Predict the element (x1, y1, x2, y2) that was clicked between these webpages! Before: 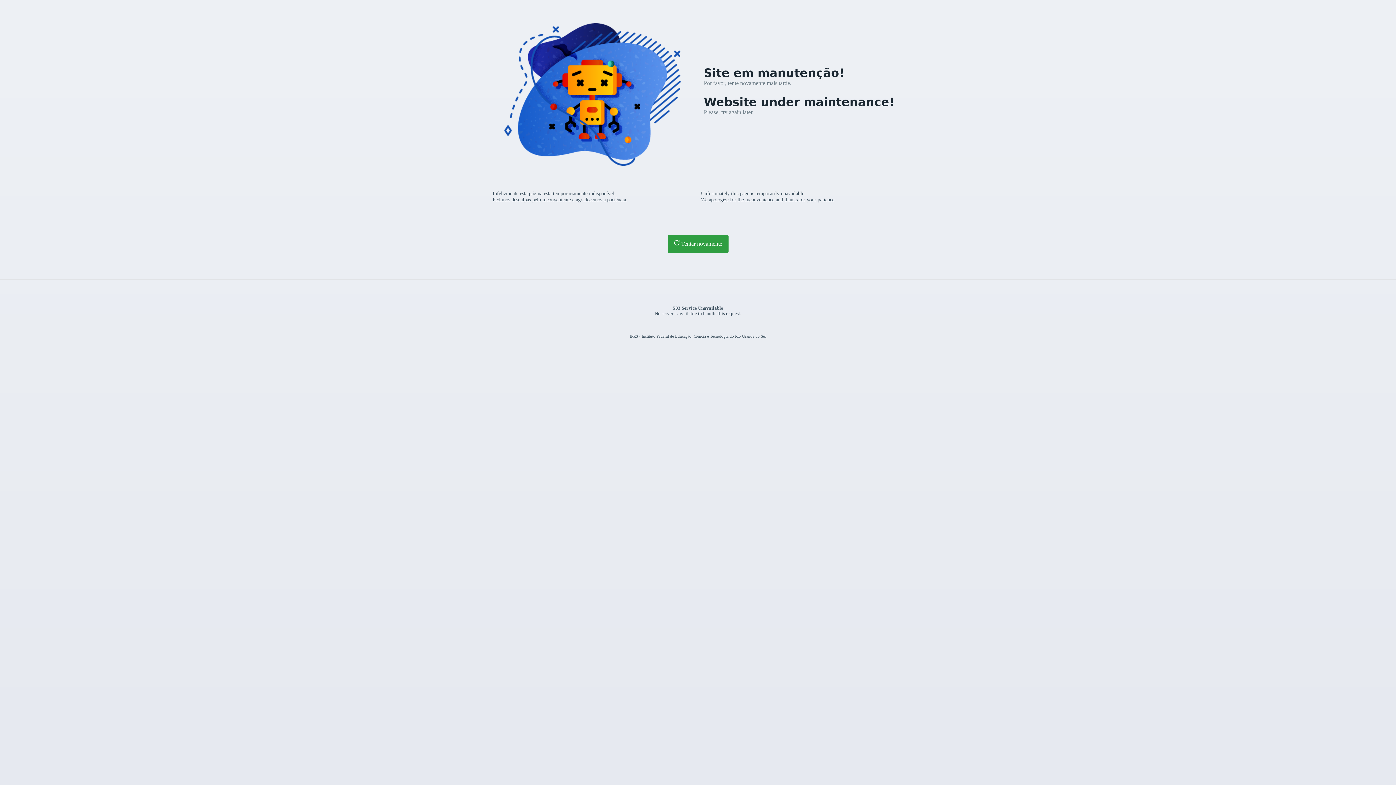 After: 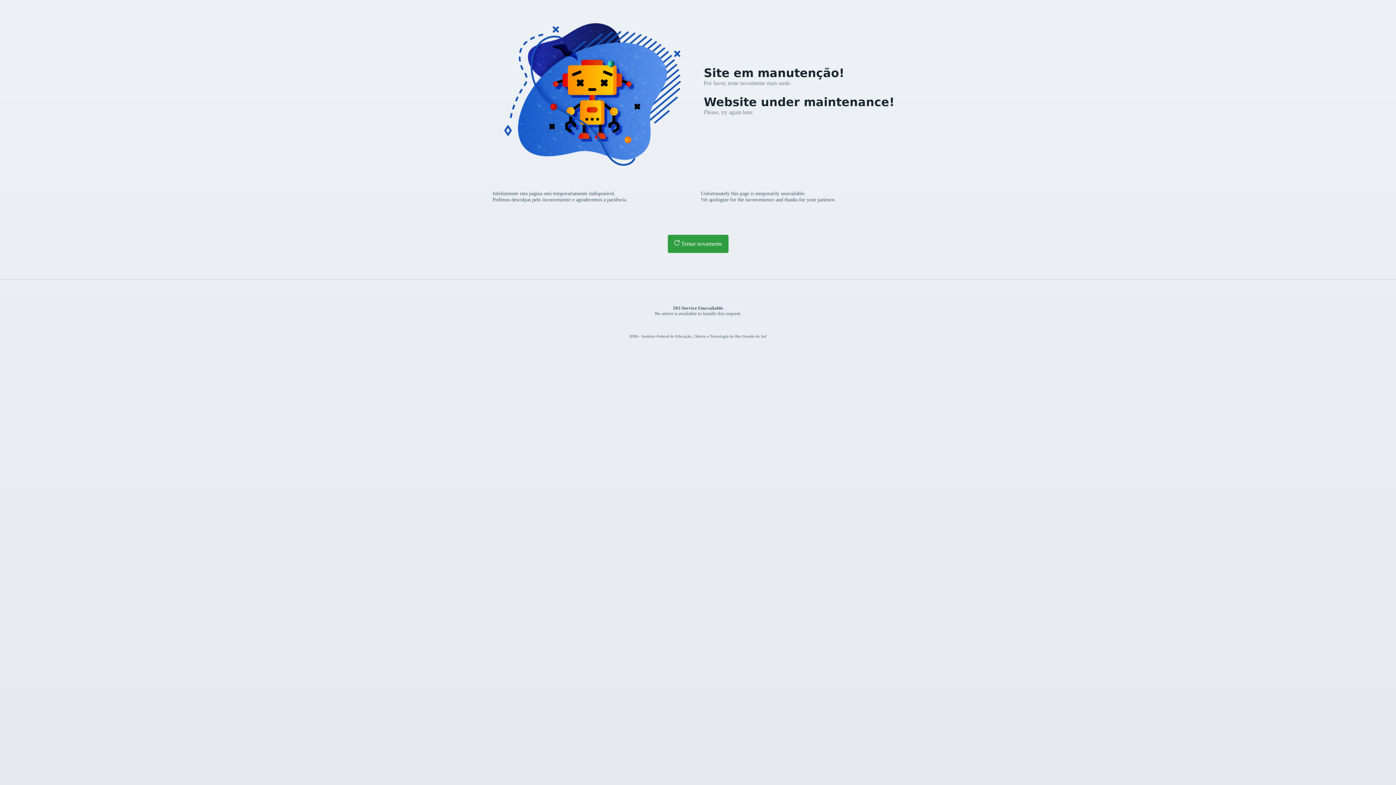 Action: label:  Tentar novamente bbox: (667, 234, 728, 253)